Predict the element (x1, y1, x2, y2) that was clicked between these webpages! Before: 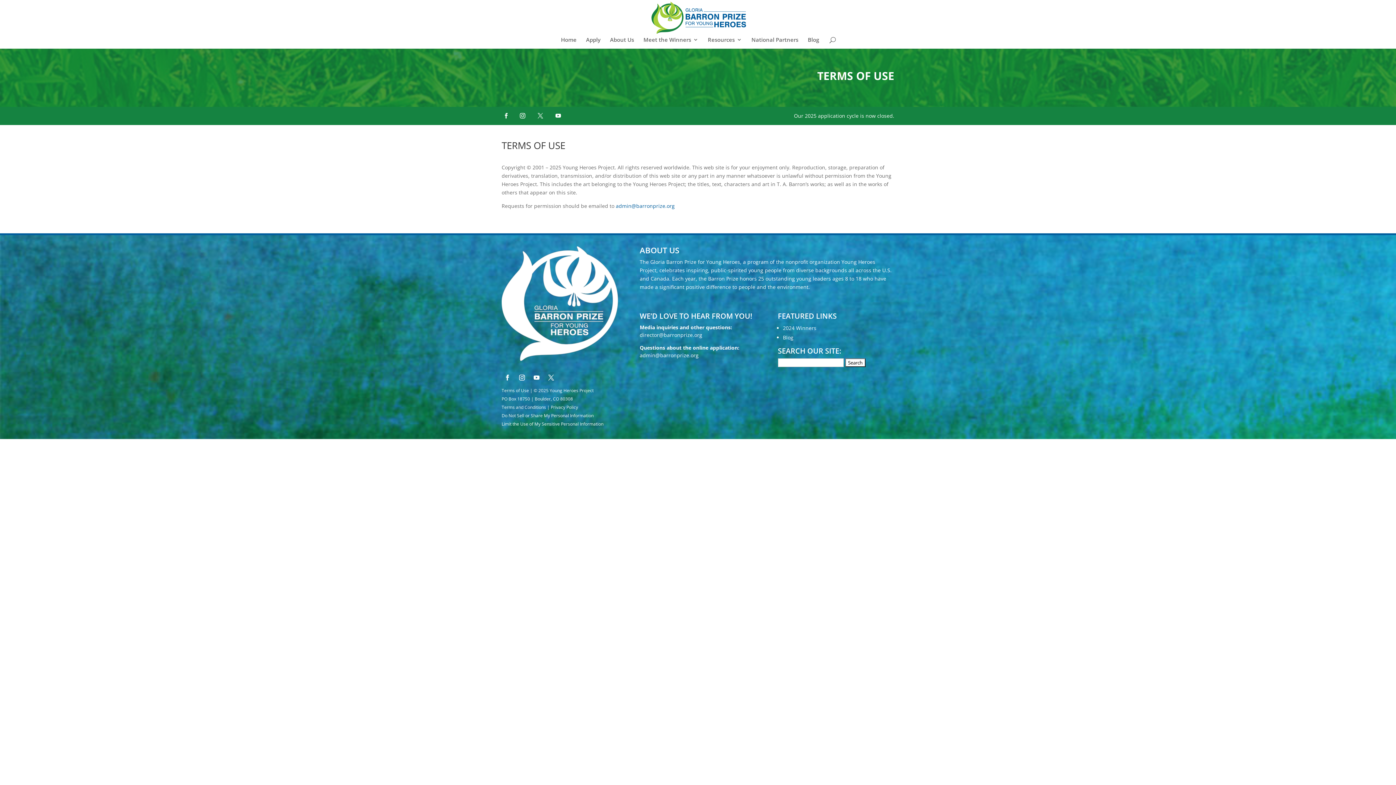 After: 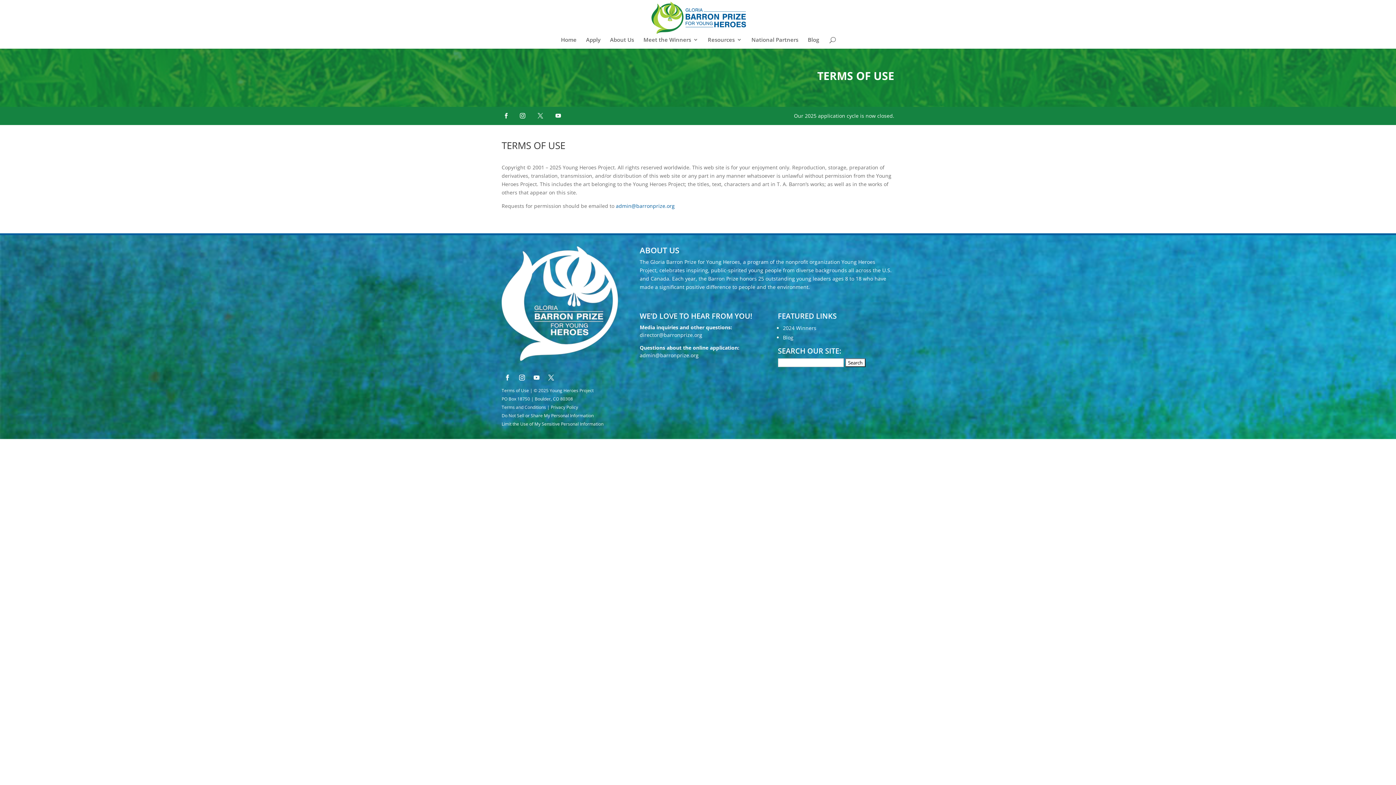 Action: label: director@barronprize.org bbox: (639, 331, 702, 338)